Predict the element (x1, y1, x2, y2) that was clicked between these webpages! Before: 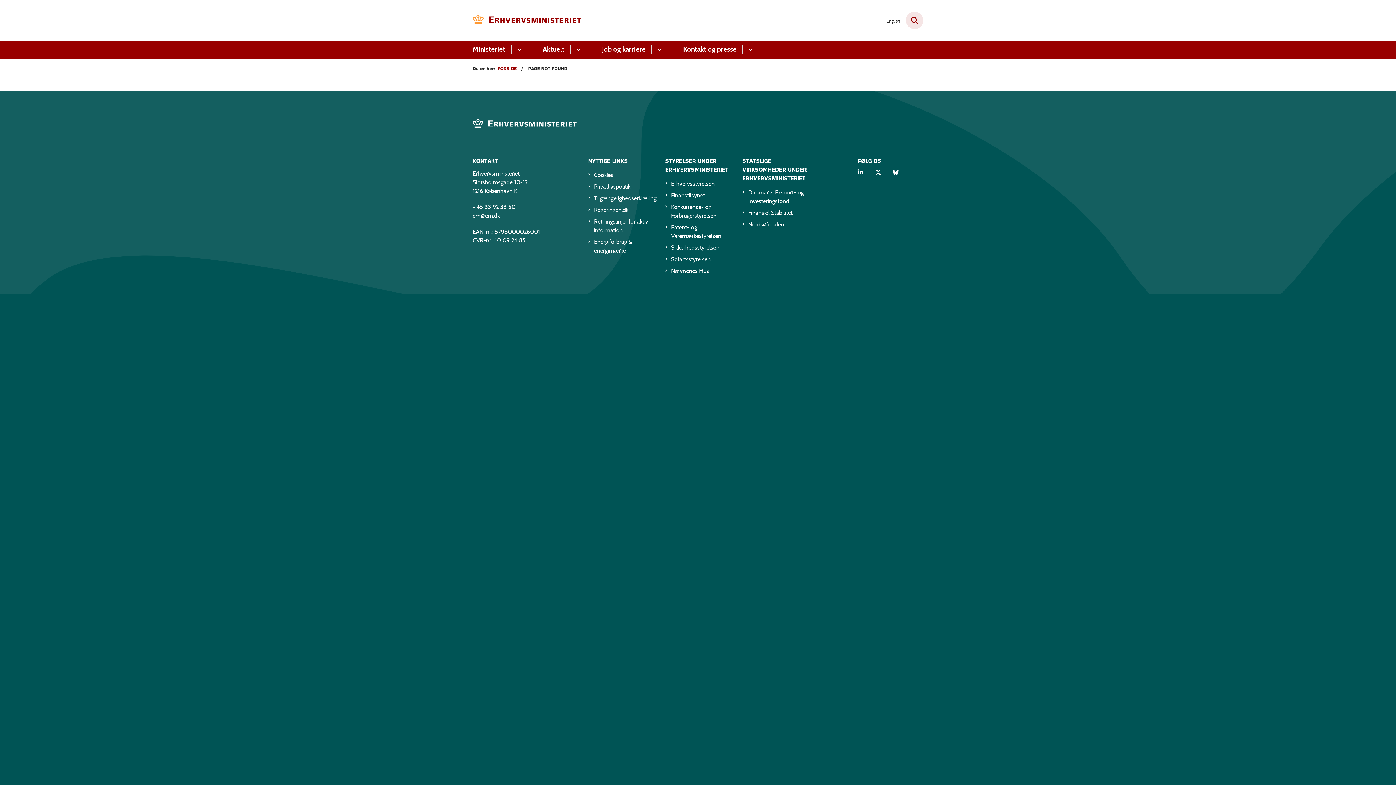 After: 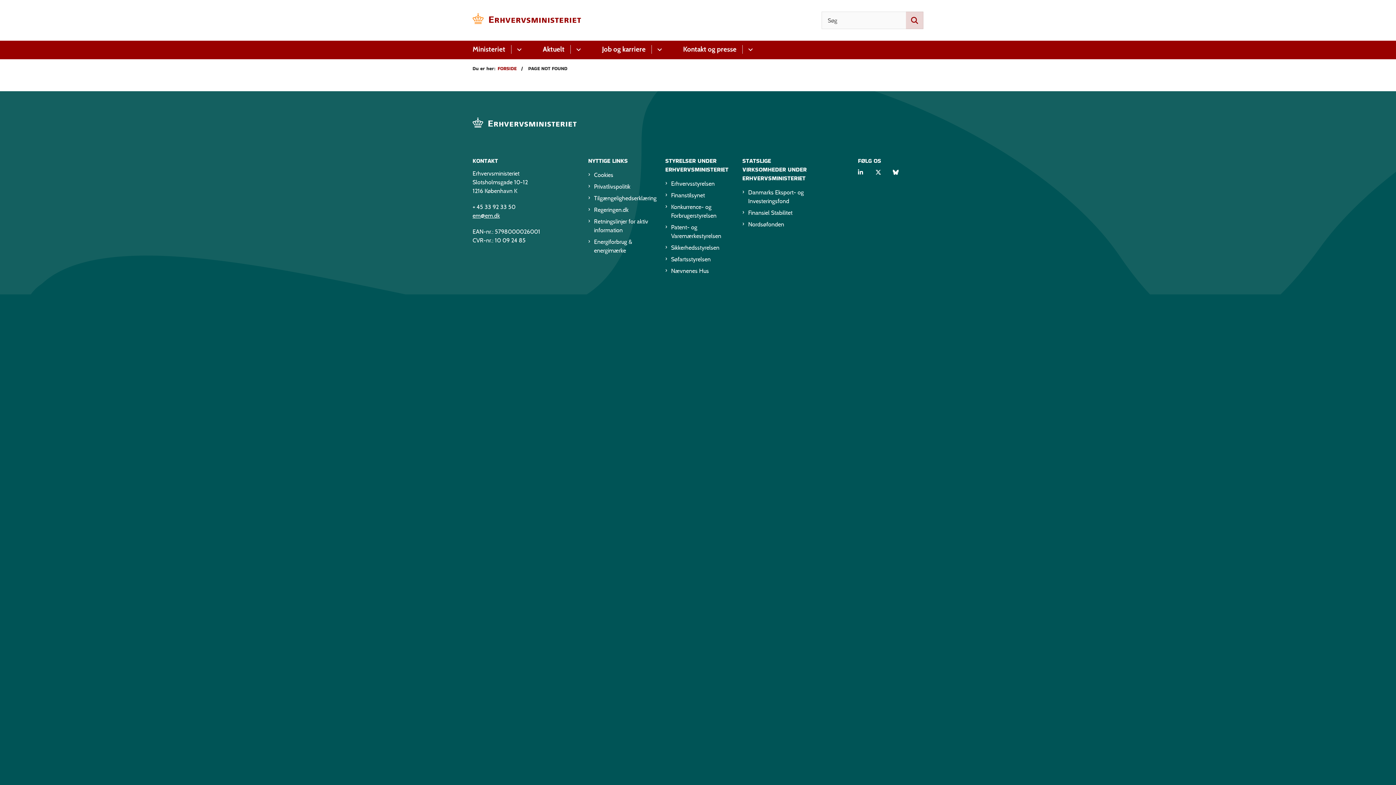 Action: bbox: (906, 11, 923, 29) label: Fold søgefelt ud